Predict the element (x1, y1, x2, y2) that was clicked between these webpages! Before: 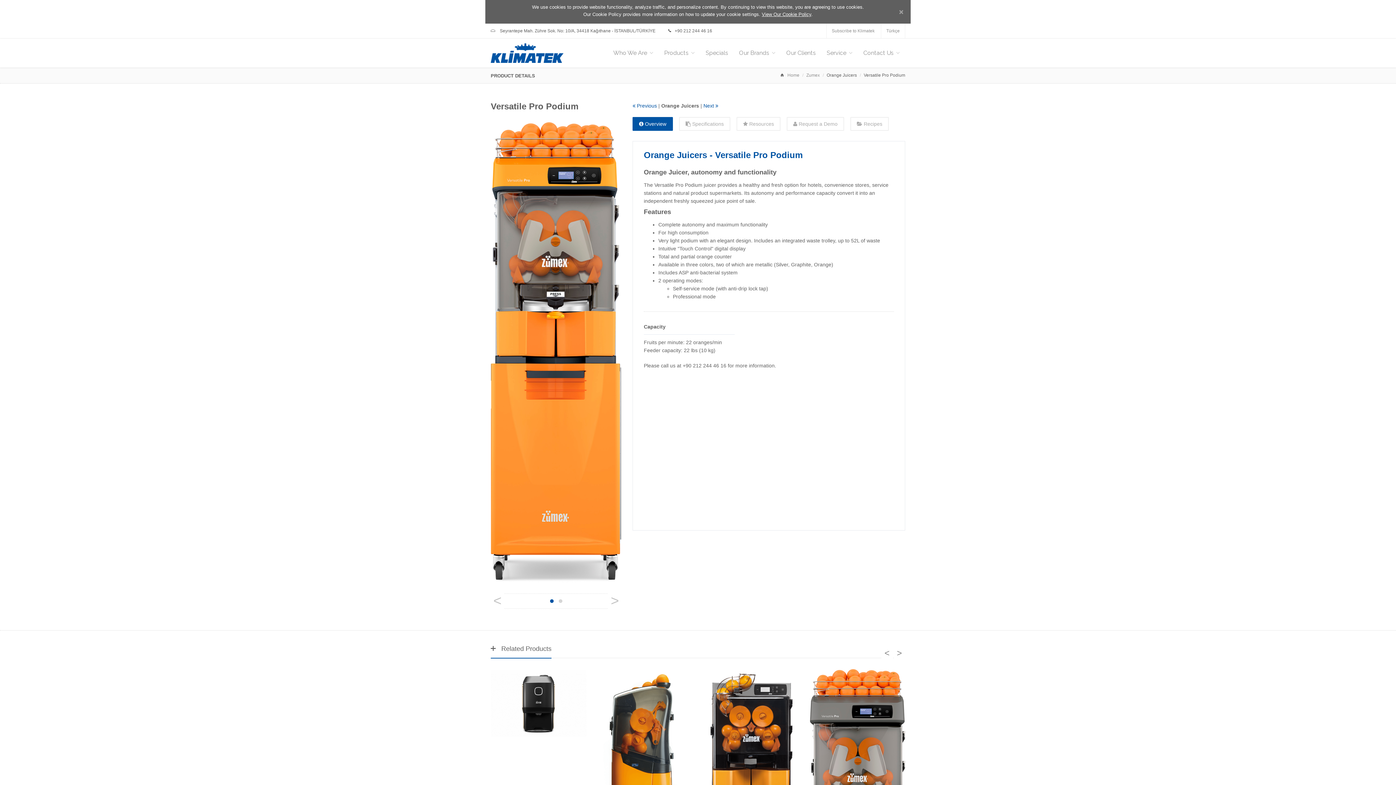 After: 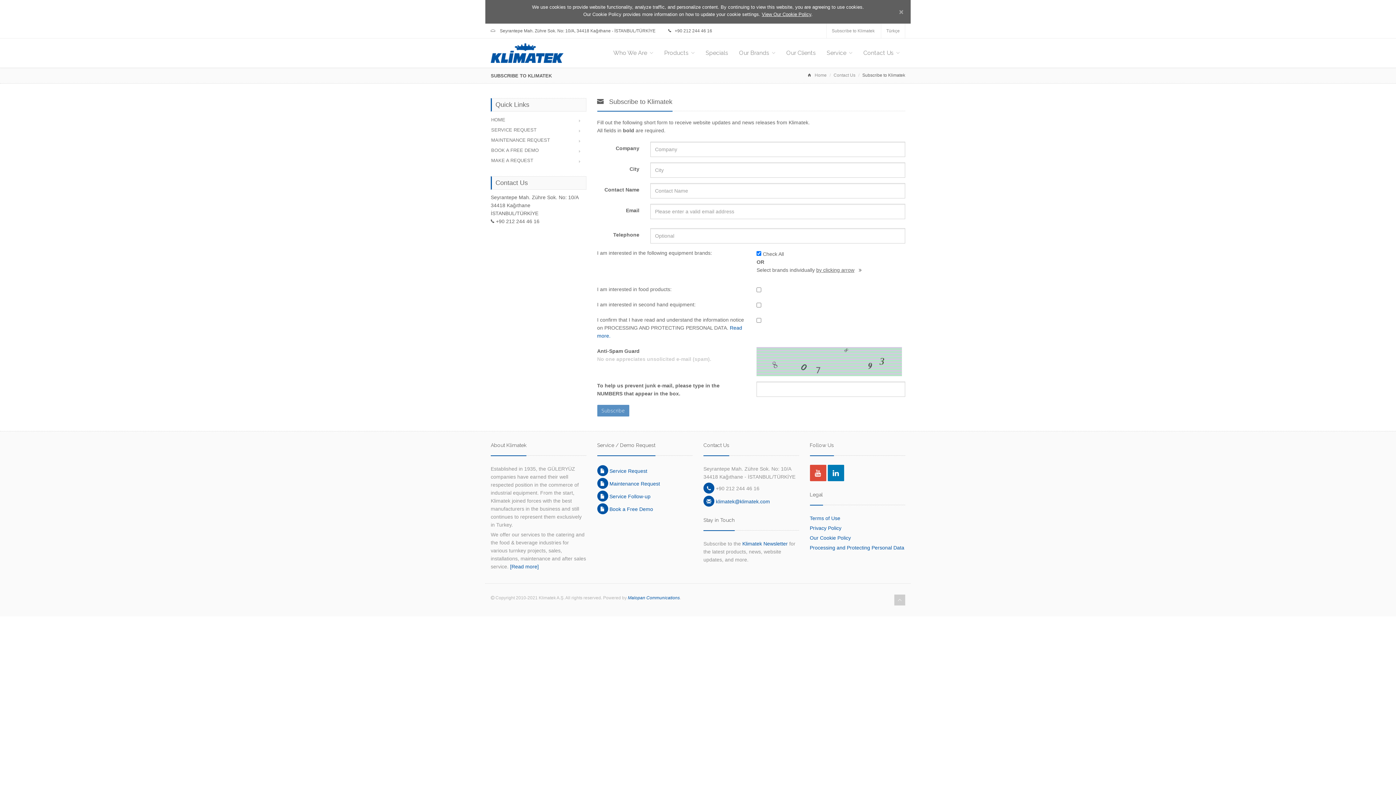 Action: bbox: (832, 28, 874, 33) label: Subscribe to Klimatek